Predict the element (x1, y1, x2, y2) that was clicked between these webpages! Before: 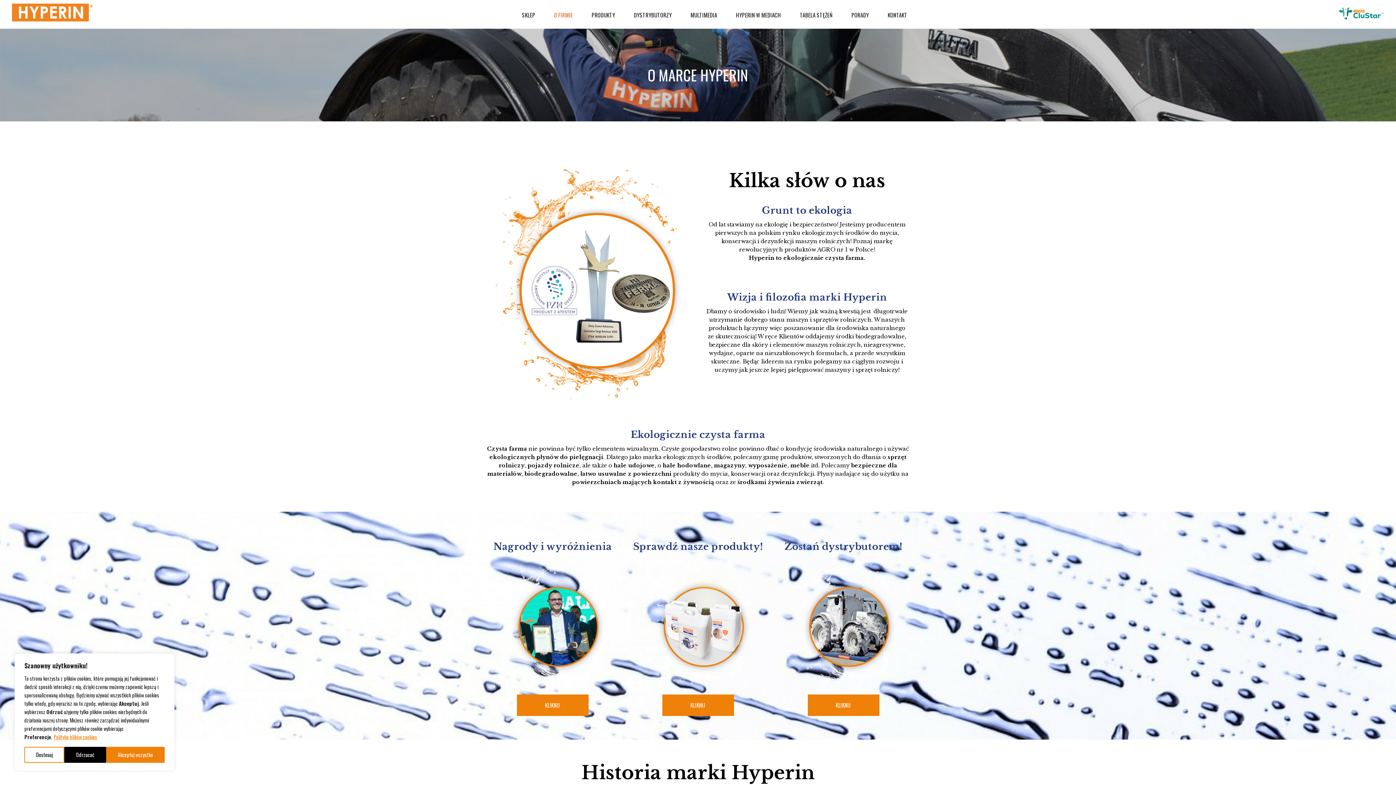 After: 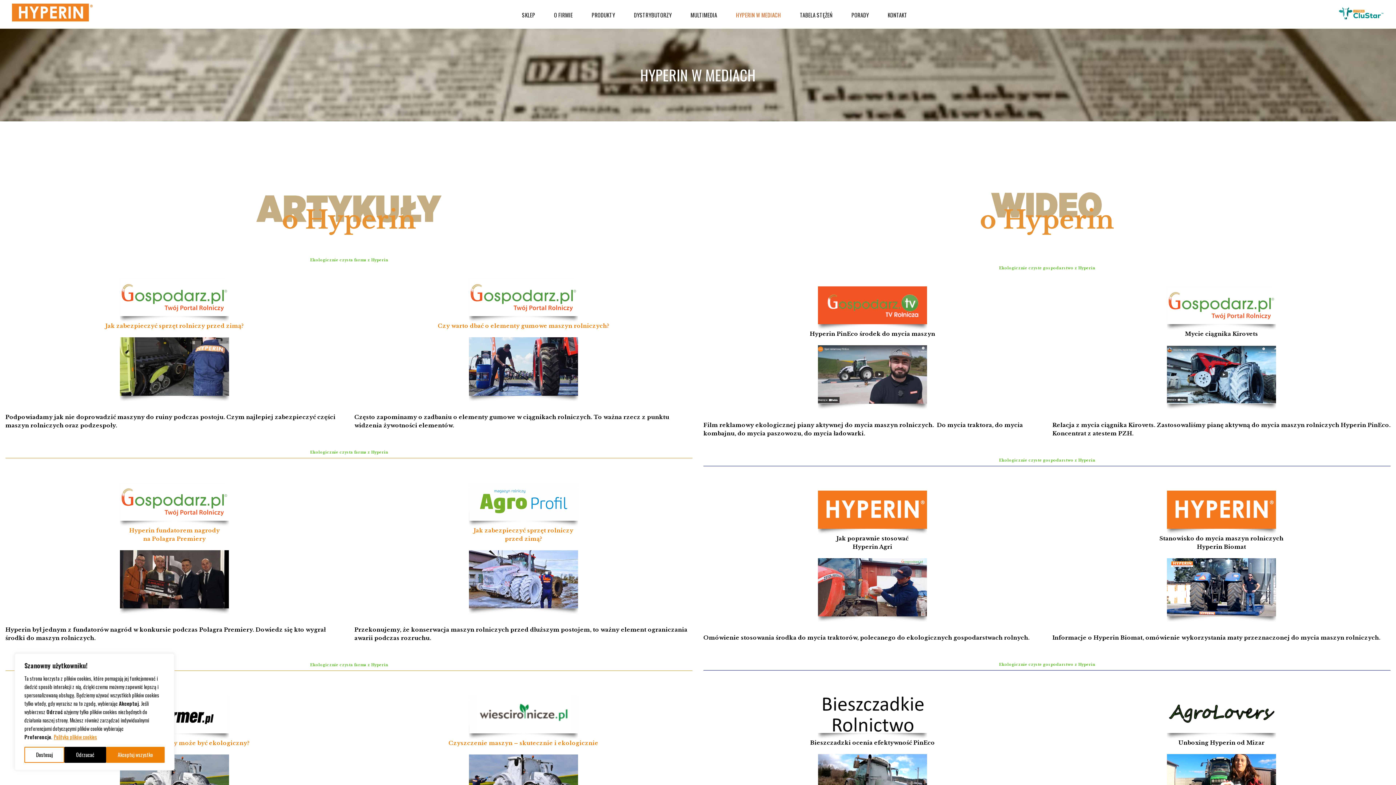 Action: label: HYPERIN W MEDIACH bbox: (726, 3, 790, 25)